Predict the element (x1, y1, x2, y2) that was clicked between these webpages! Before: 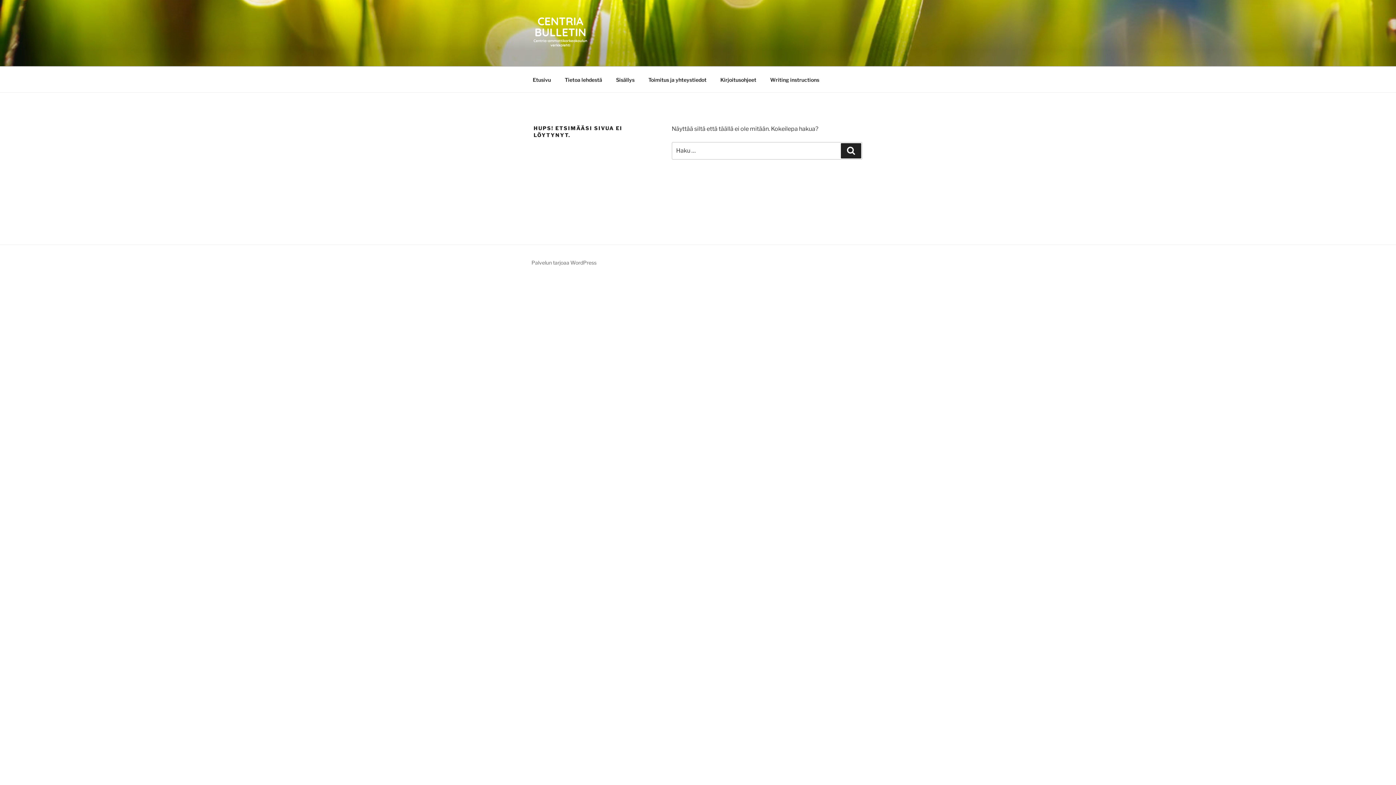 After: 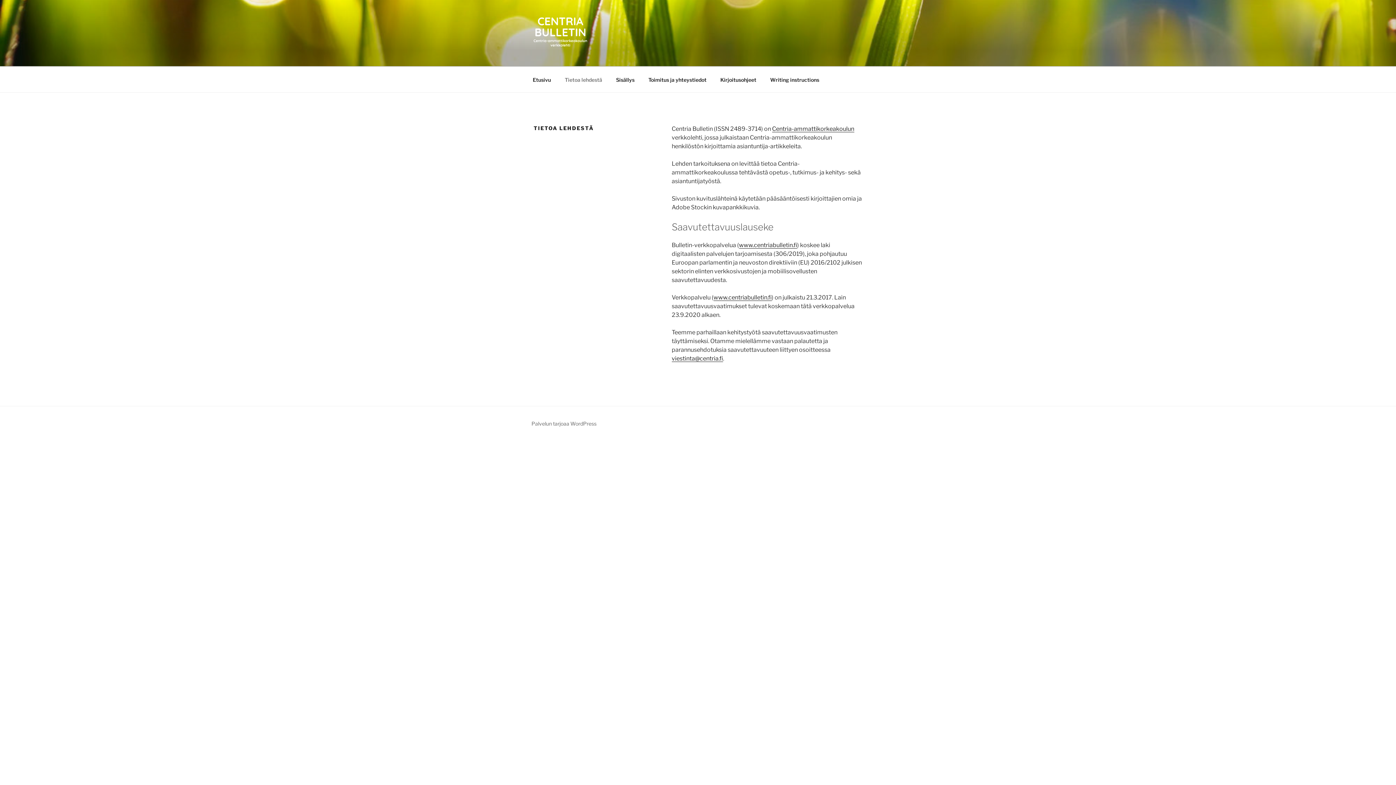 Action: bbox: (558, 70, 608, 88) label: Tietoa lehdestä